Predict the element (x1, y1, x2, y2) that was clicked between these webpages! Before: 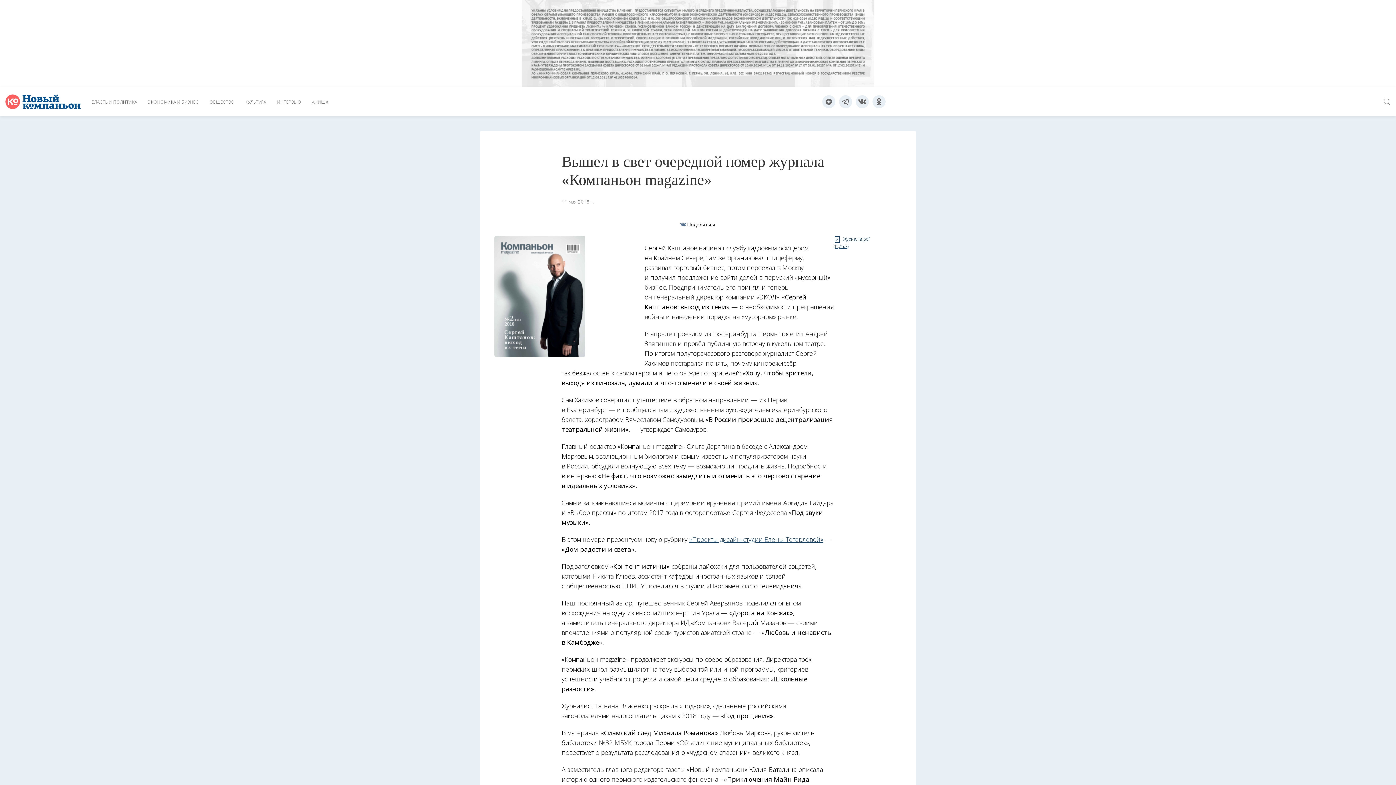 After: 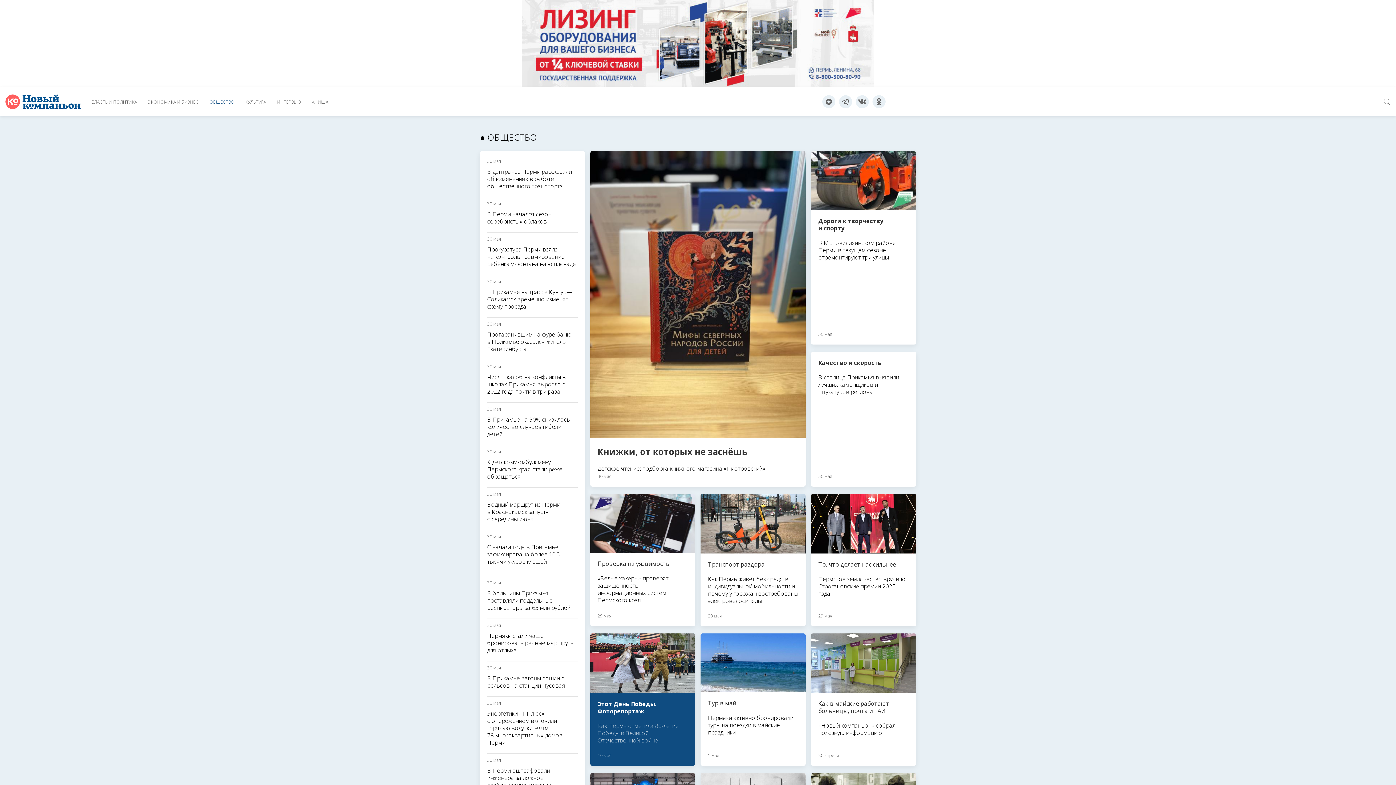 Action: label: ОБЩЕСТВО bbox: (204, 87, 240, 116)